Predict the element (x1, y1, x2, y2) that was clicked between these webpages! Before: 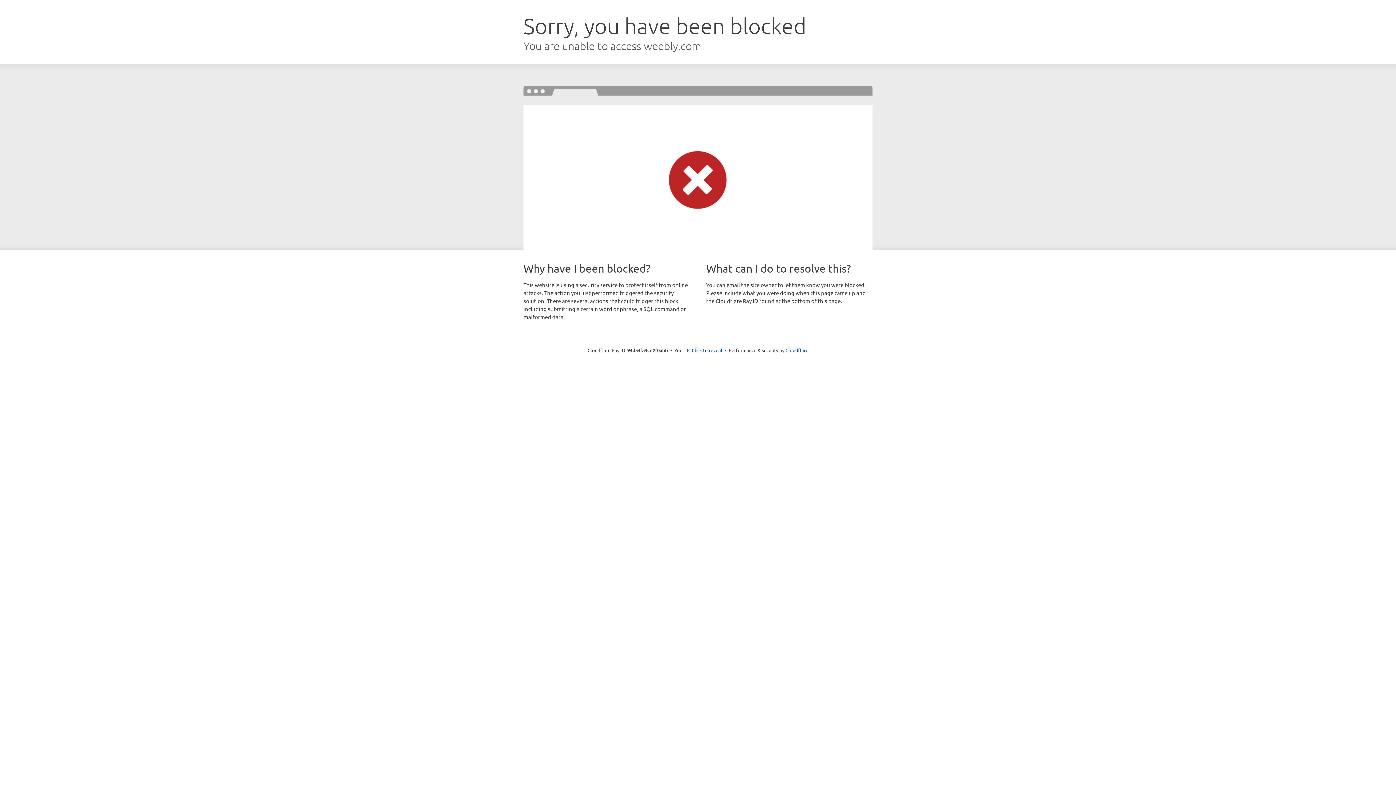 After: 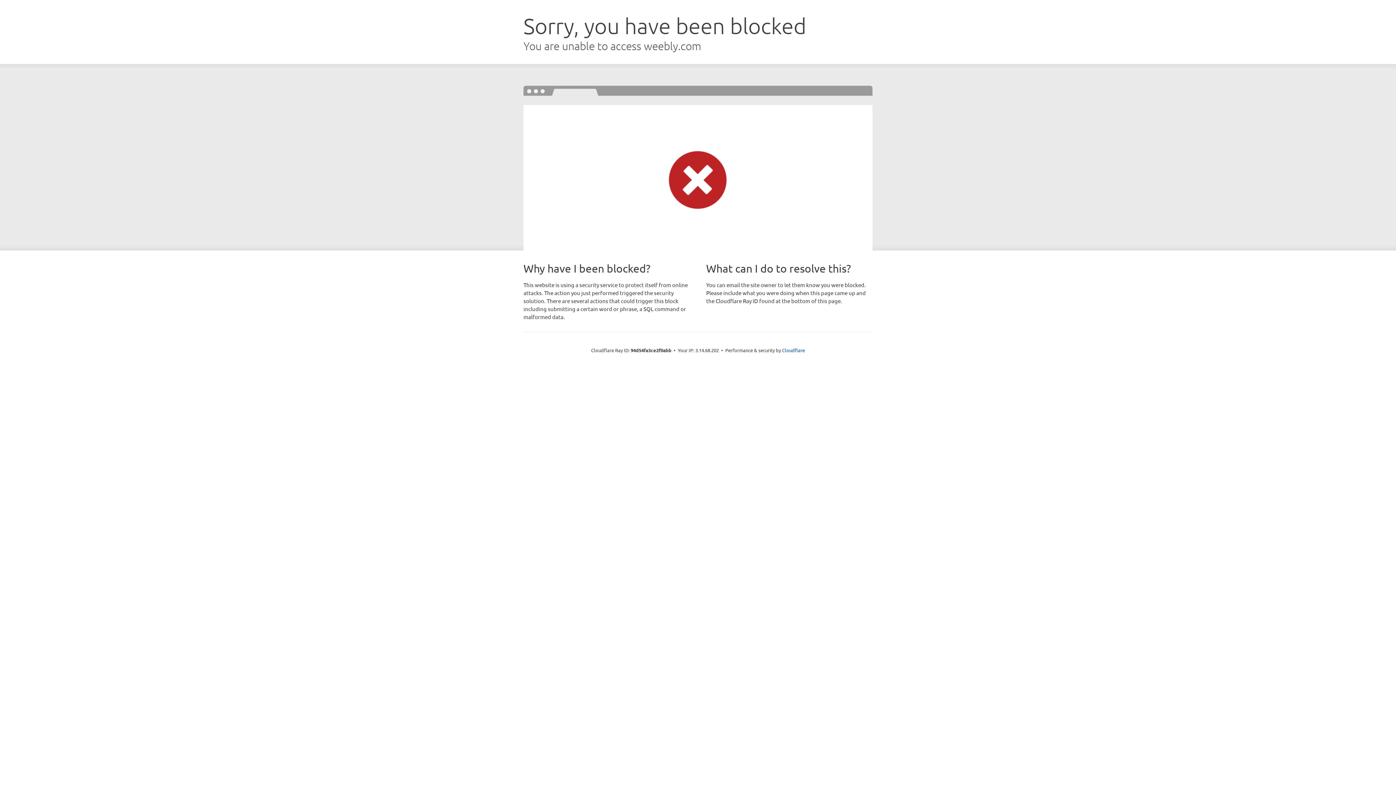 Action: bbox: (692, 346, 722, 353) label: Click to reveal